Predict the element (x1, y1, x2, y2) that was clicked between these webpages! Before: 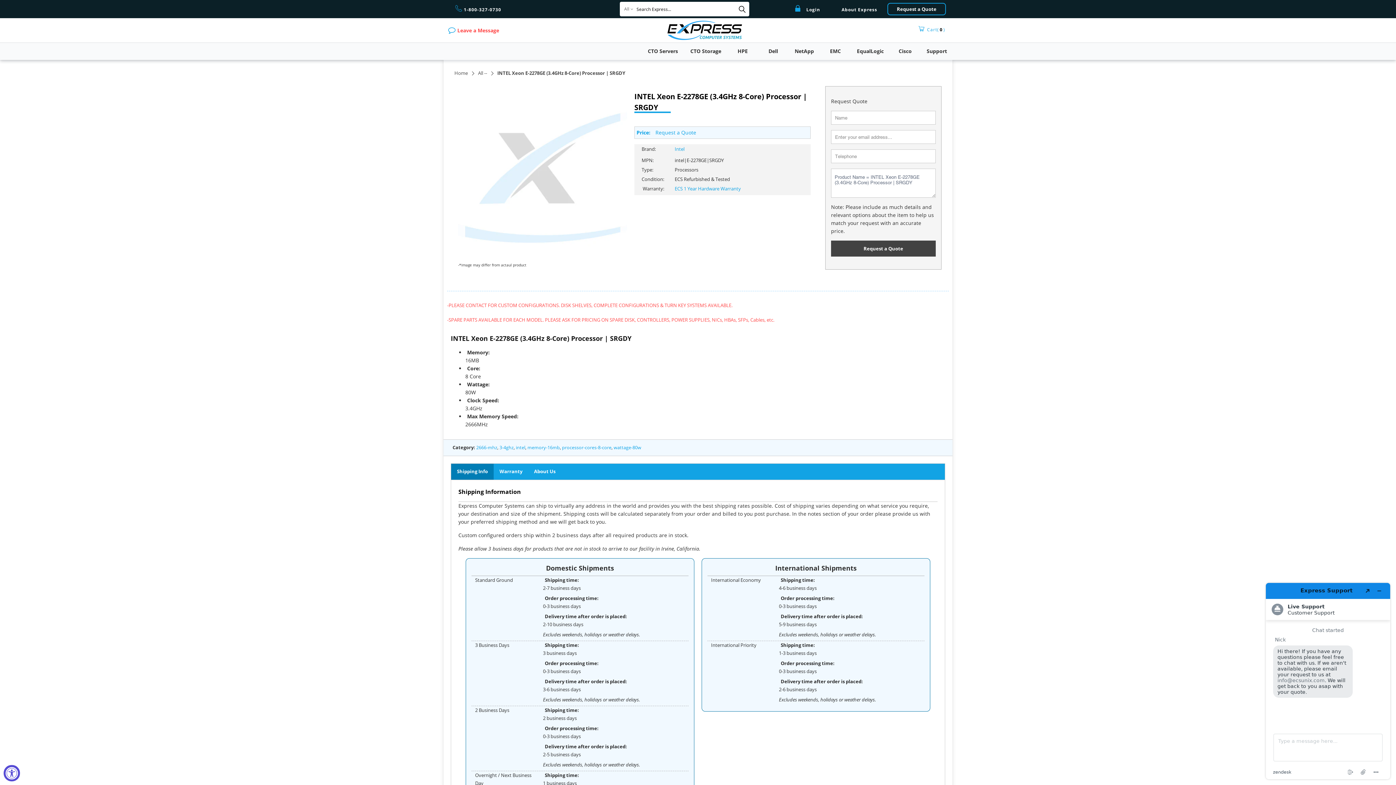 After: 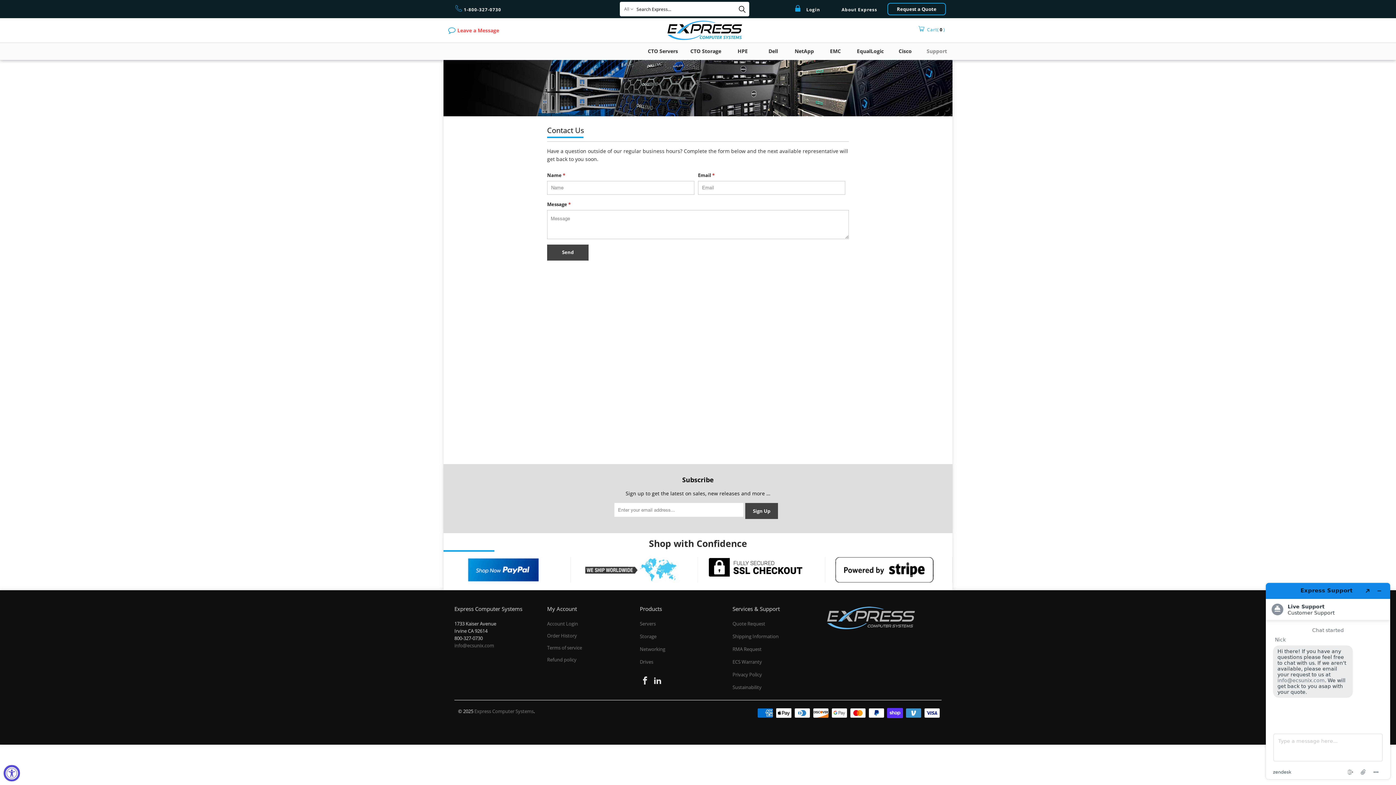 Action: label: Support bbox: (923, 42, 950, 59)